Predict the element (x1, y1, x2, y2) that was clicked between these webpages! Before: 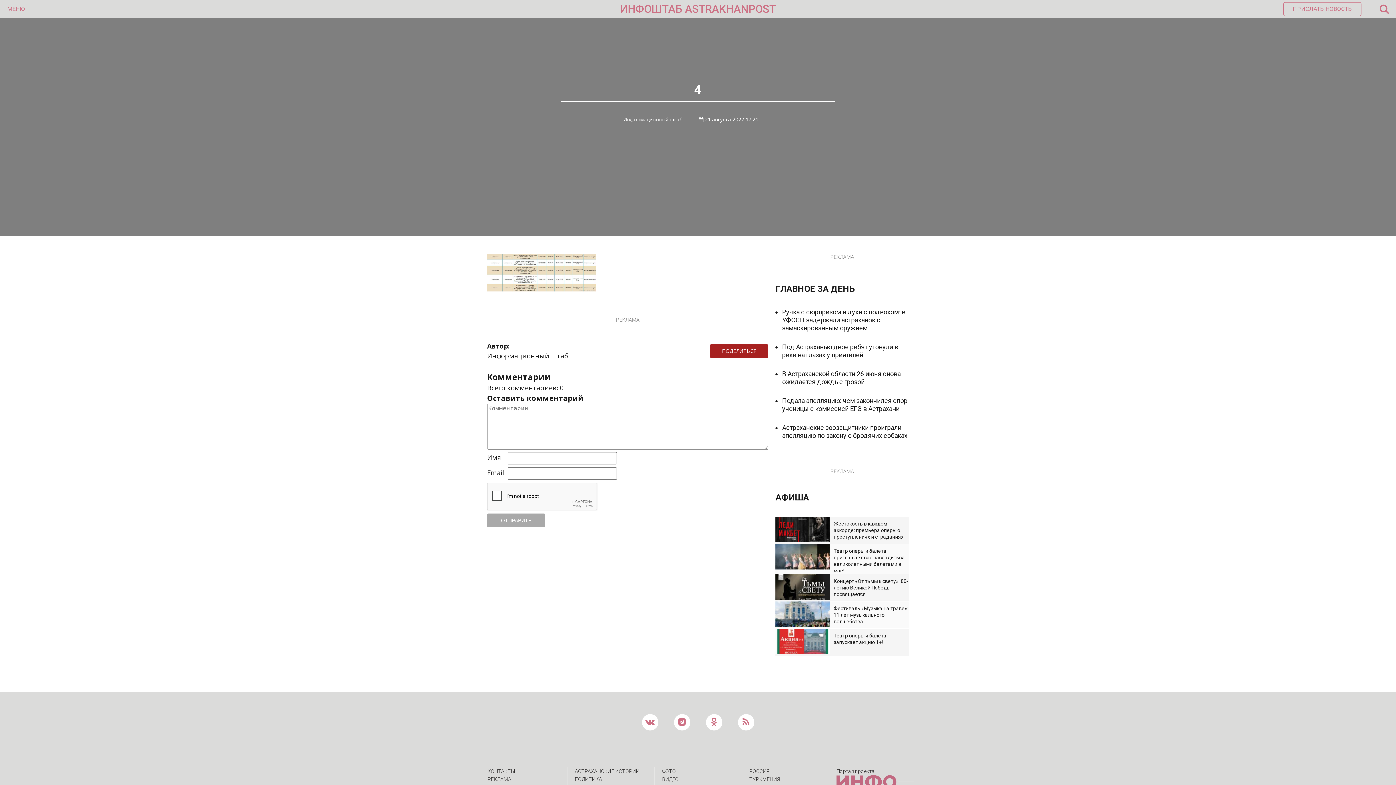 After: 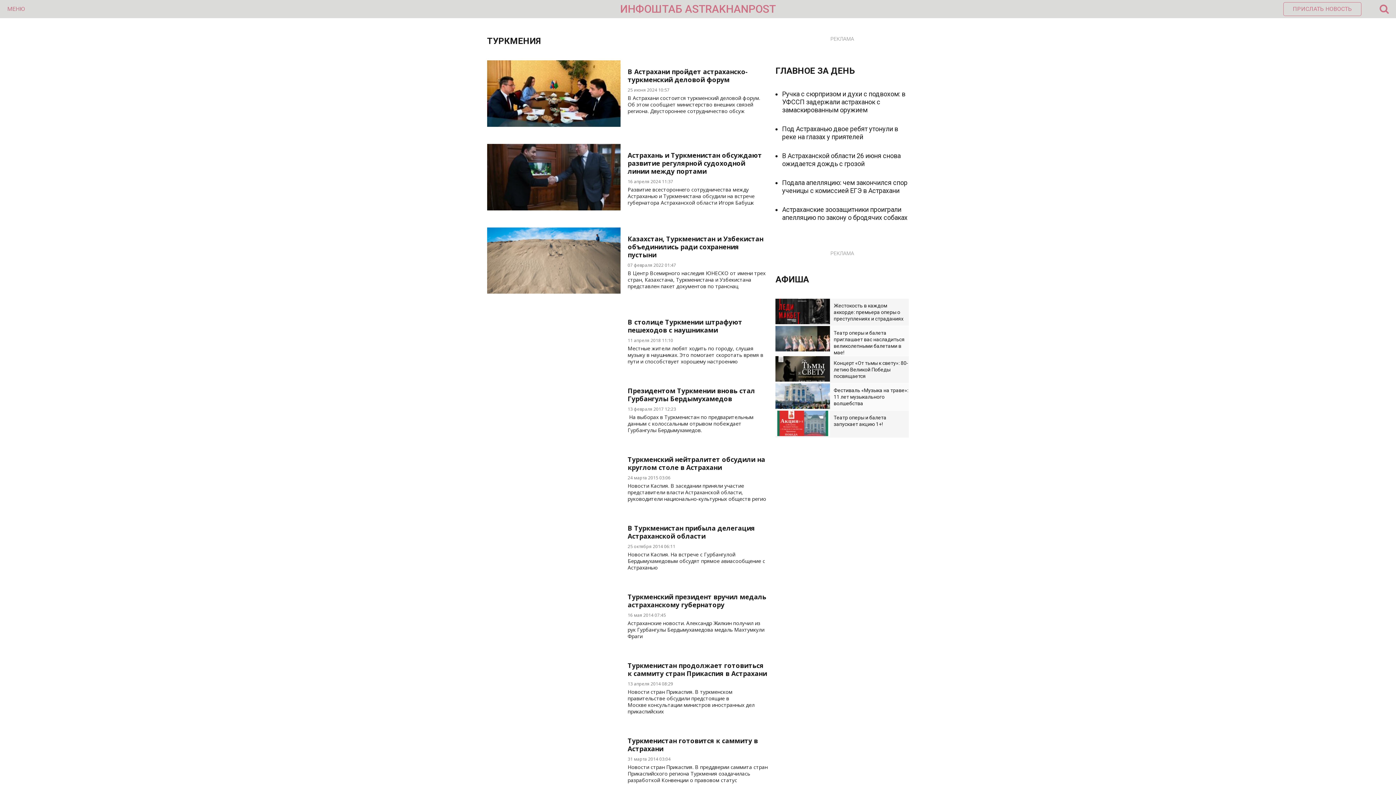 Action: bbox: (749, 776, 780, 782) label: ТУРКМЕНИЯ